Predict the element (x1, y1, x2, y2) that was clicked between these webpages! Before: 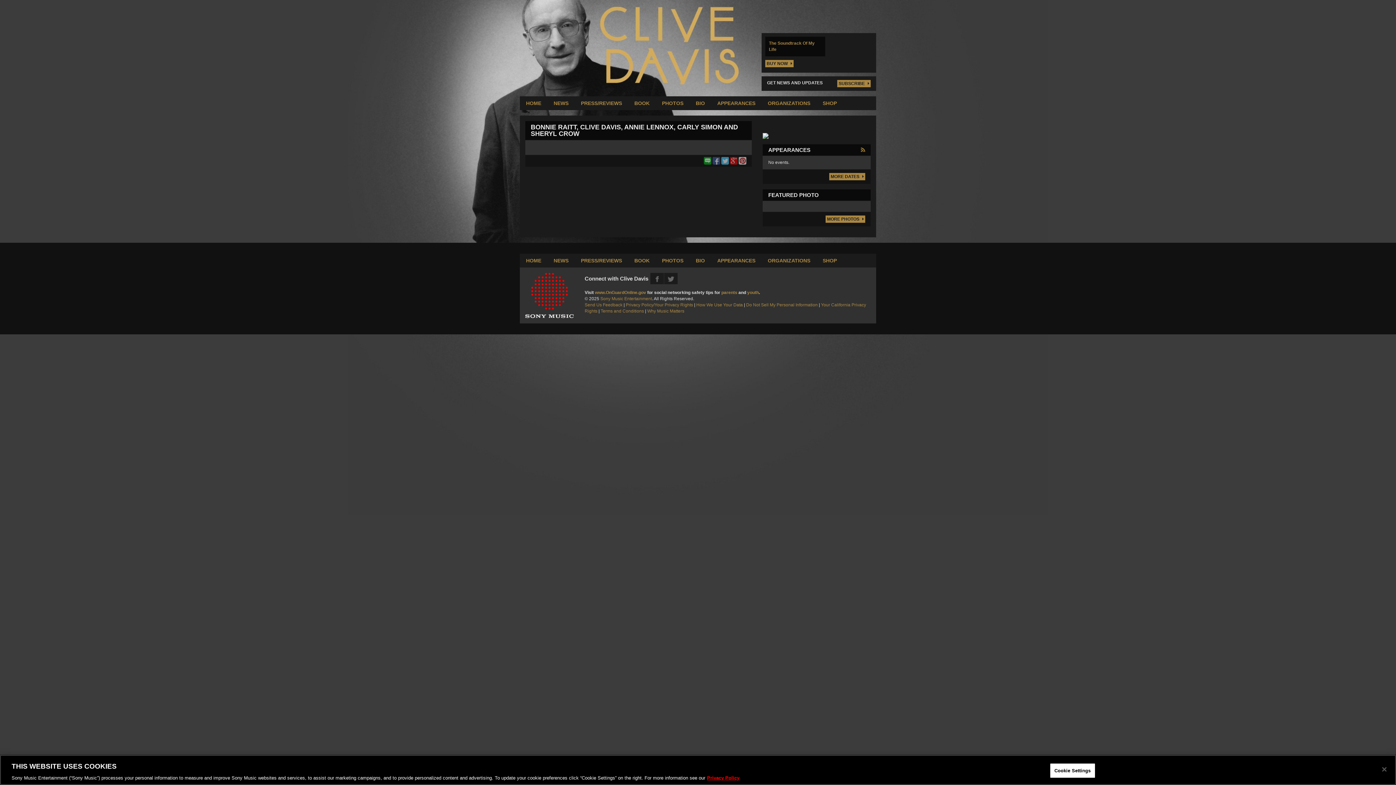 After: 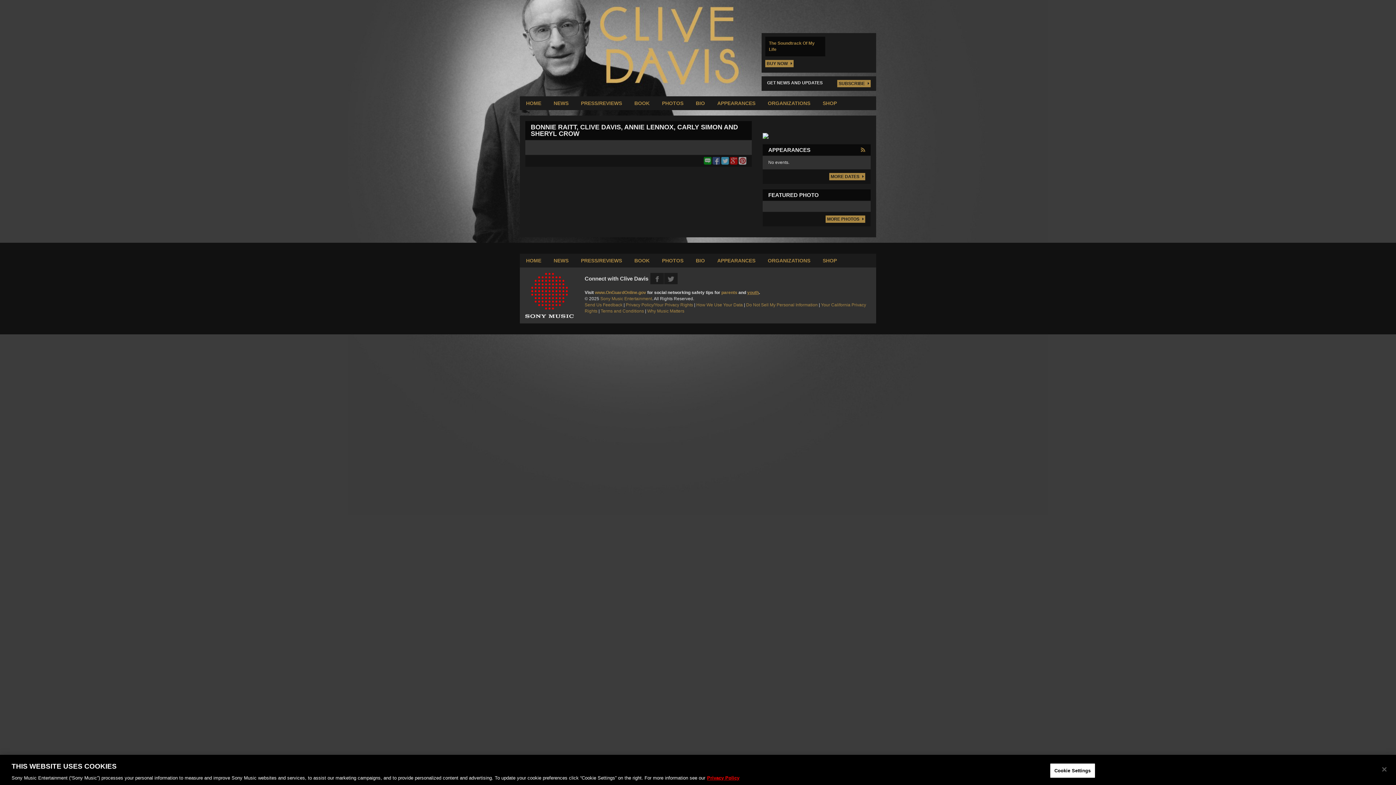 Action: bbox: (747, 290, 759, 295) label: youth